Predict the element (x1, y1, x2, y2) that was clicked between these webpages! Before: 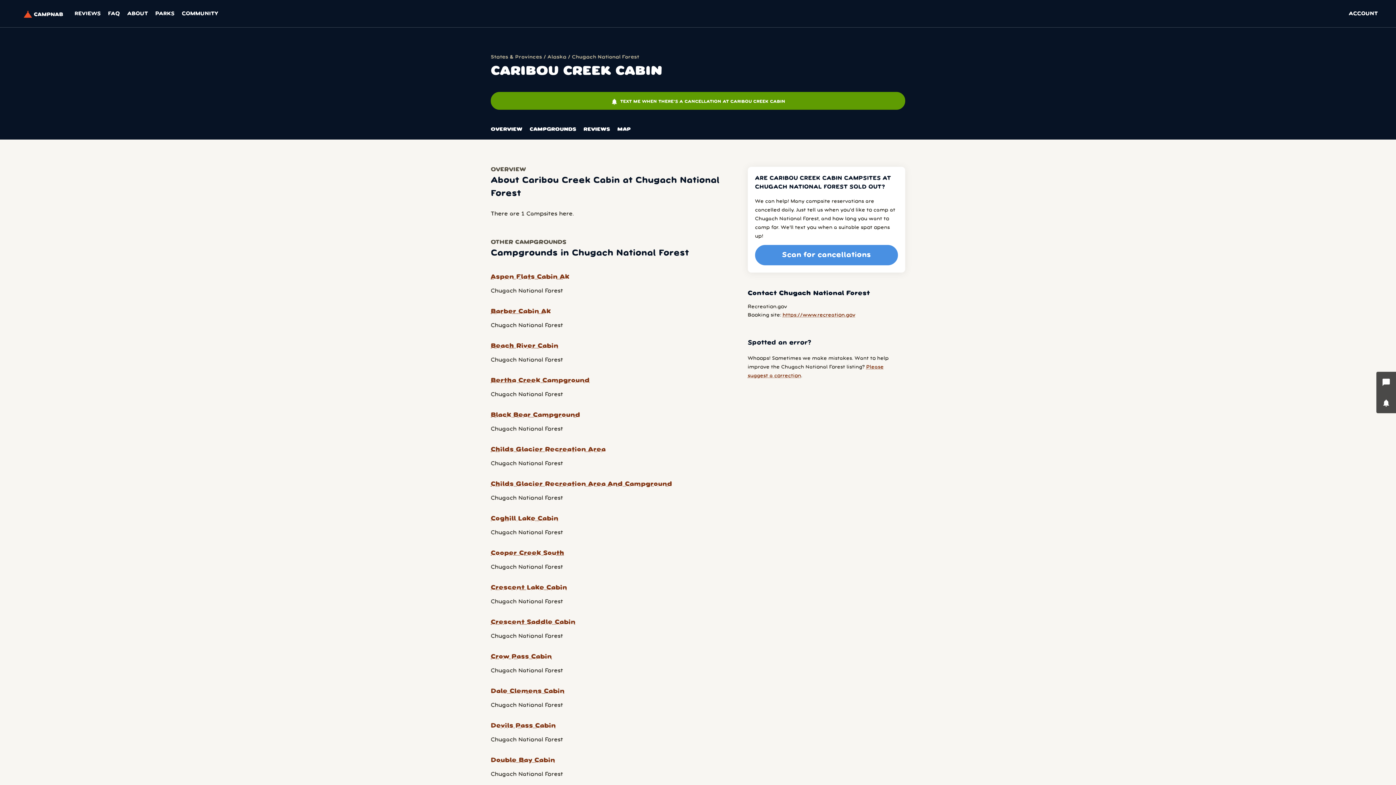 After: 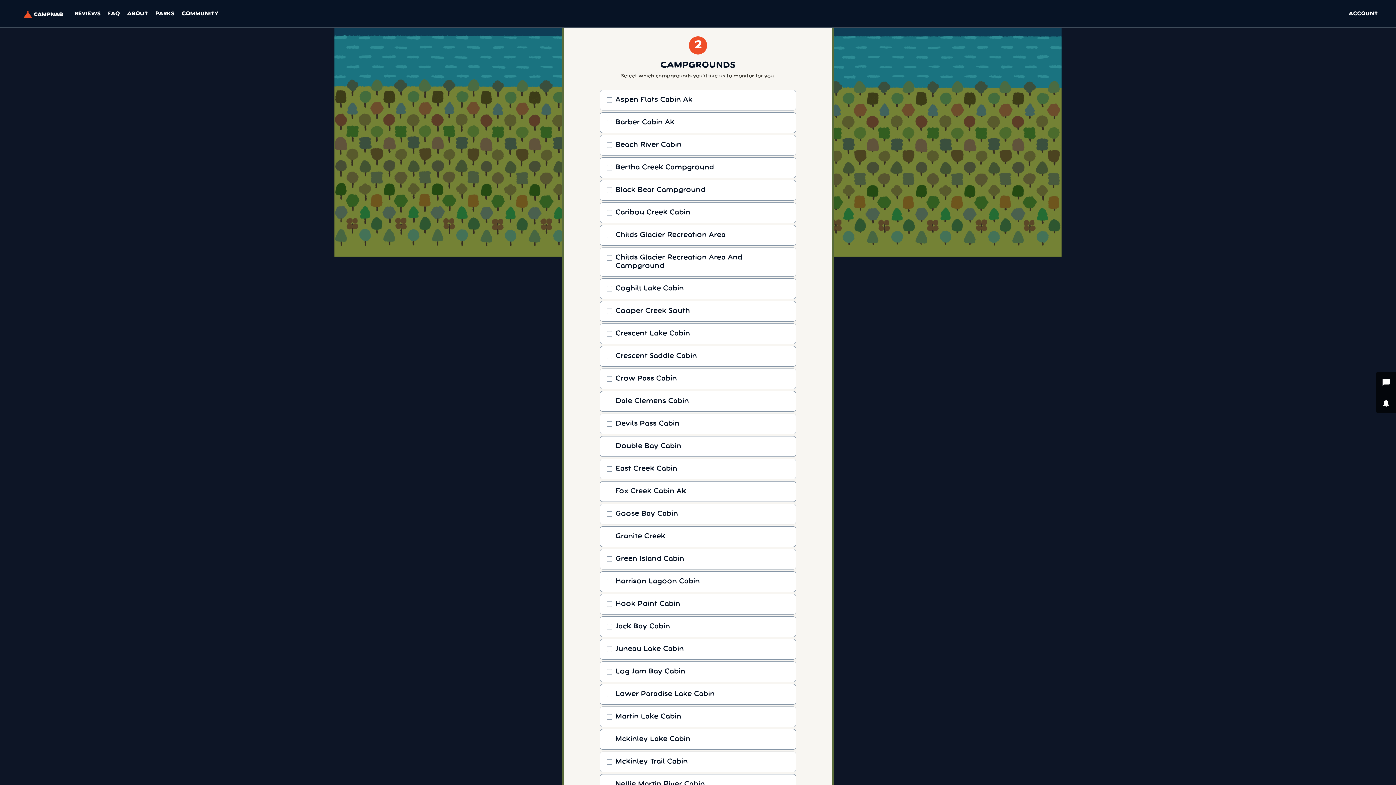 Action: label: notifications
TEXT ME WHEN THERE'S A CANCELLATION AT CARIBOU CREEK CABIN bbox: (490, 92, 905, 109)